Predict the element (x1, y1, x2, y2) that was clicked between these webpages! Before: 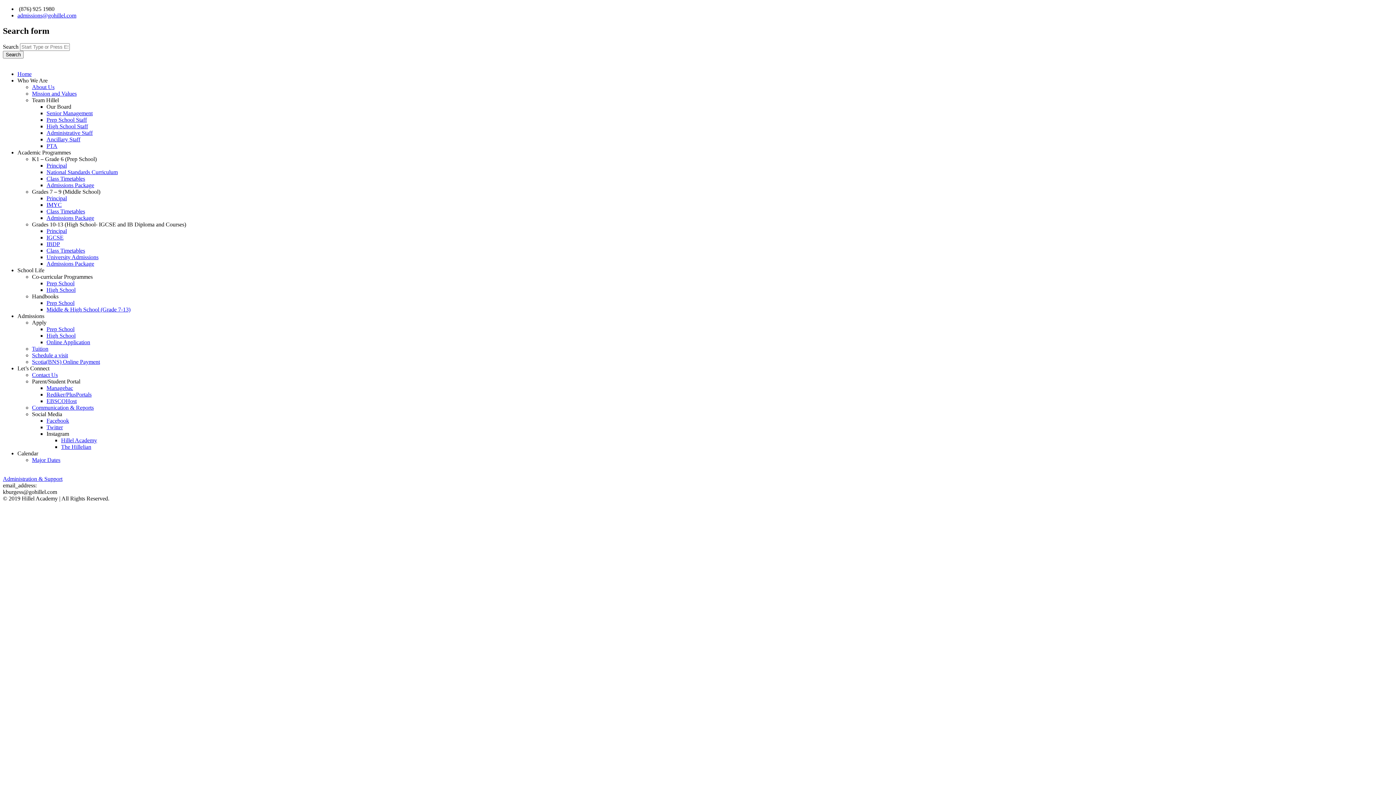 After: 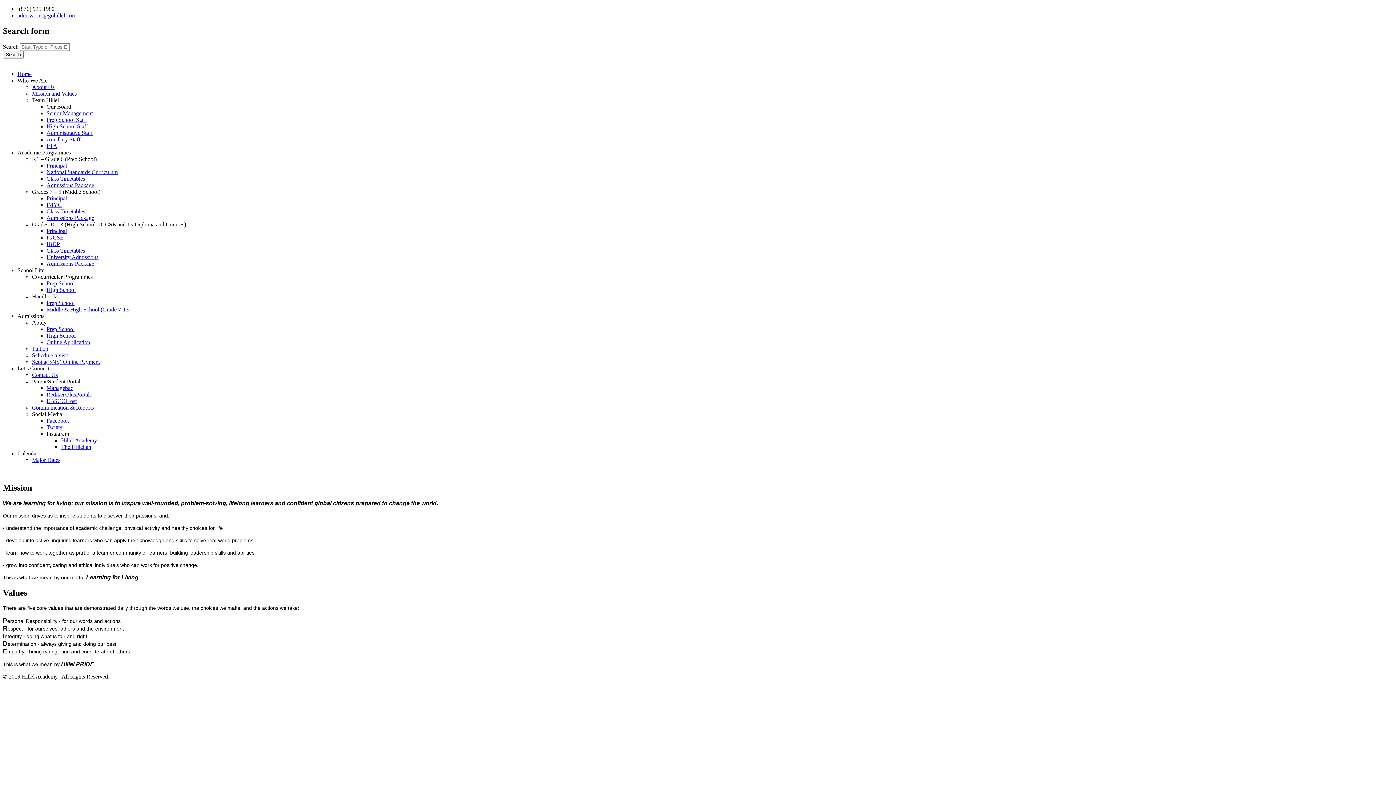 Action: bbox: (32, 90, 76, 96) label: Mission and Values